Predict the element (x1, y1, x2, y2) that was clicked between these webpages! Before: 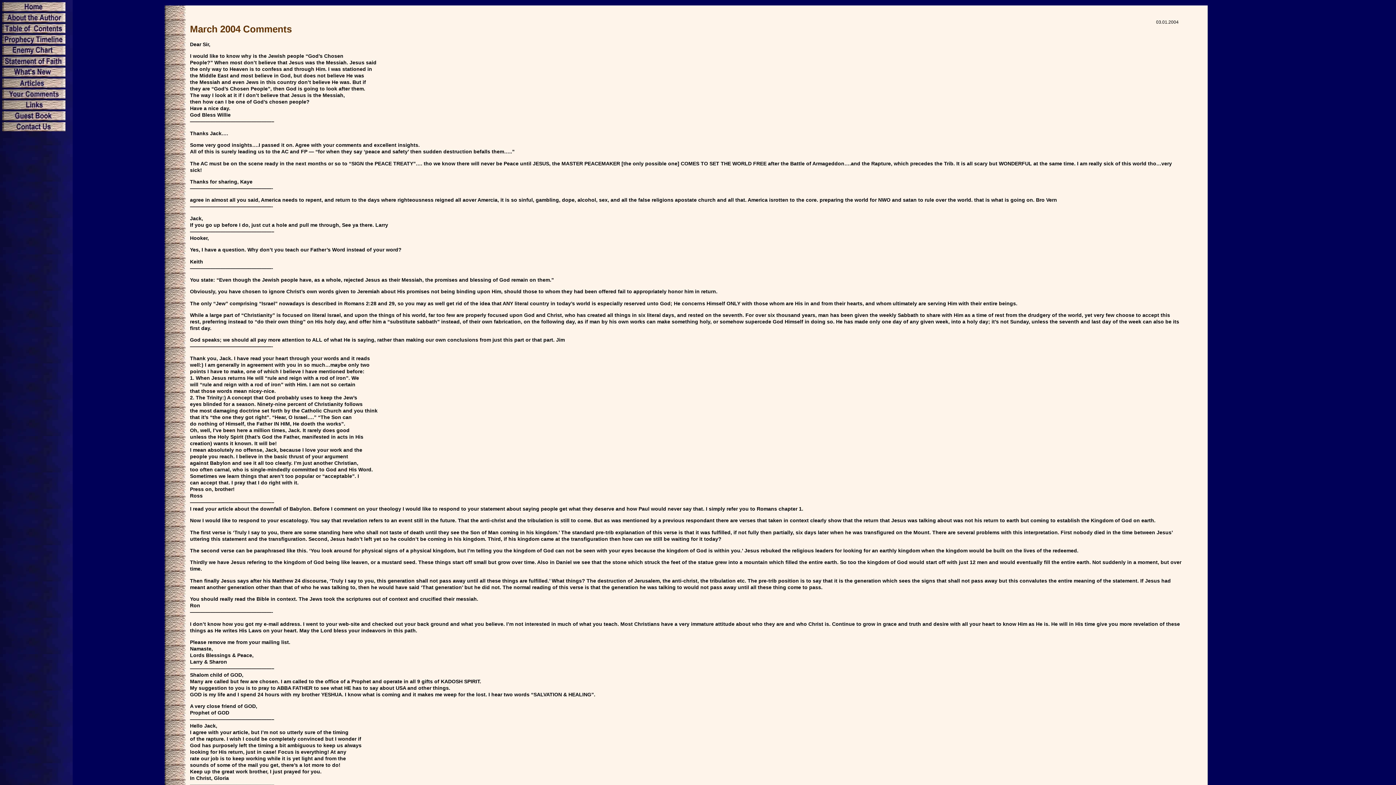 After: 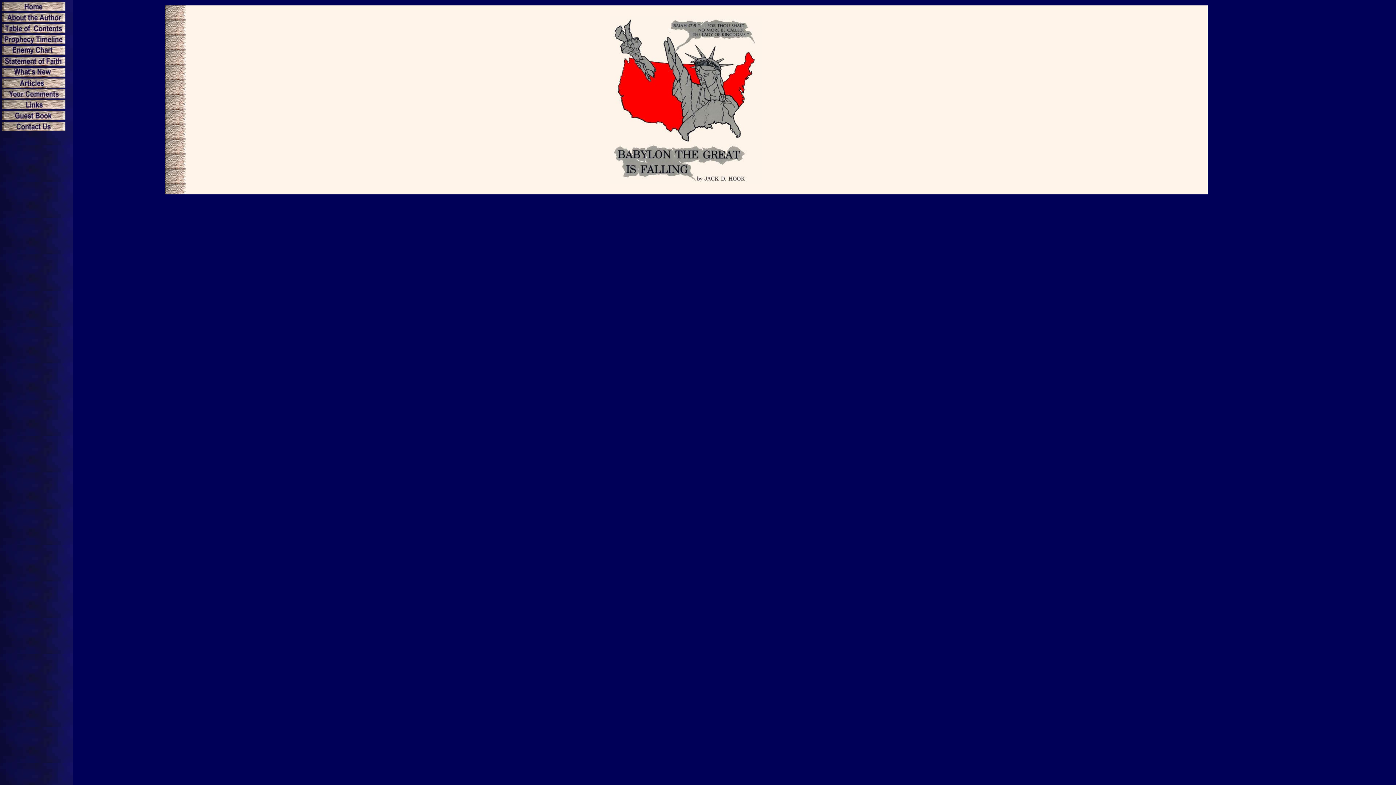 Action: bbox: (2, 2, 65, 11)